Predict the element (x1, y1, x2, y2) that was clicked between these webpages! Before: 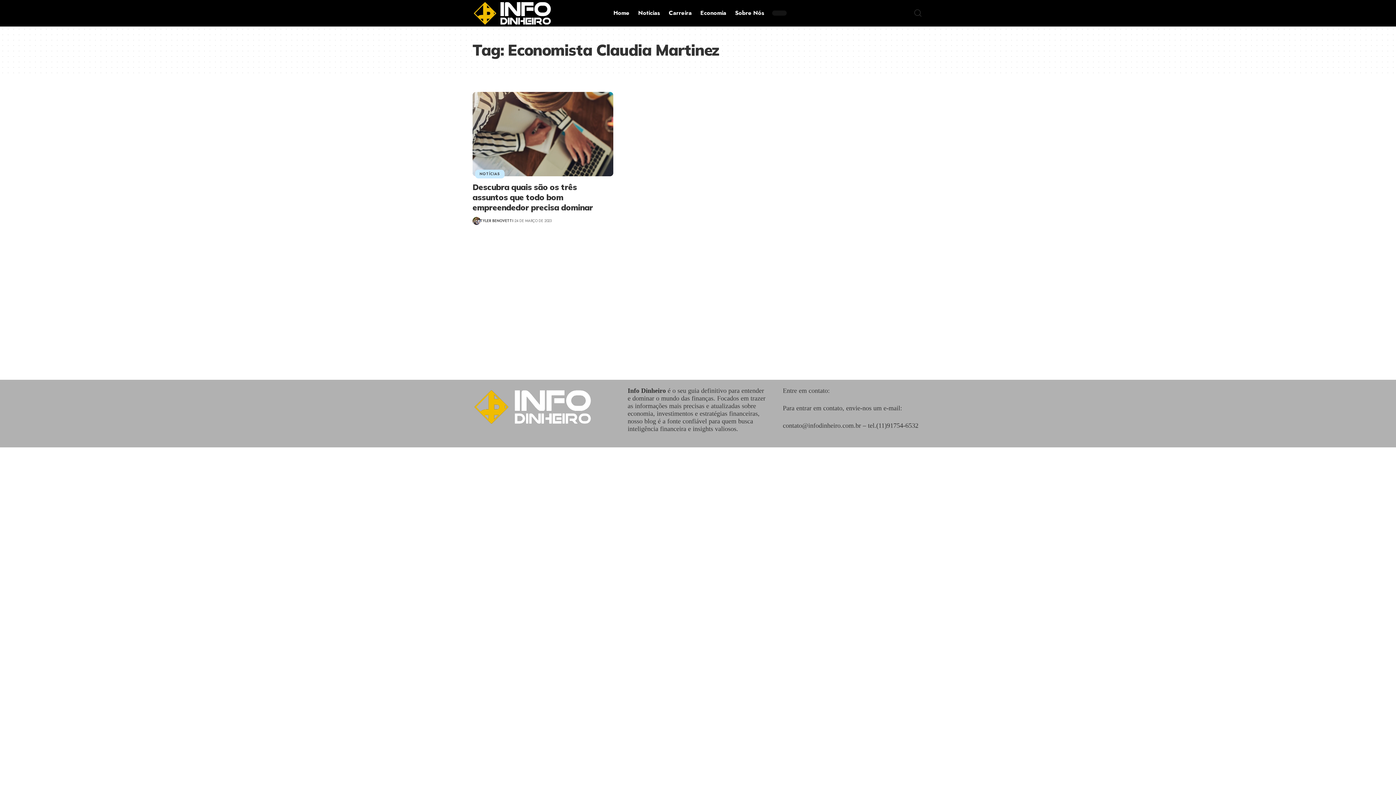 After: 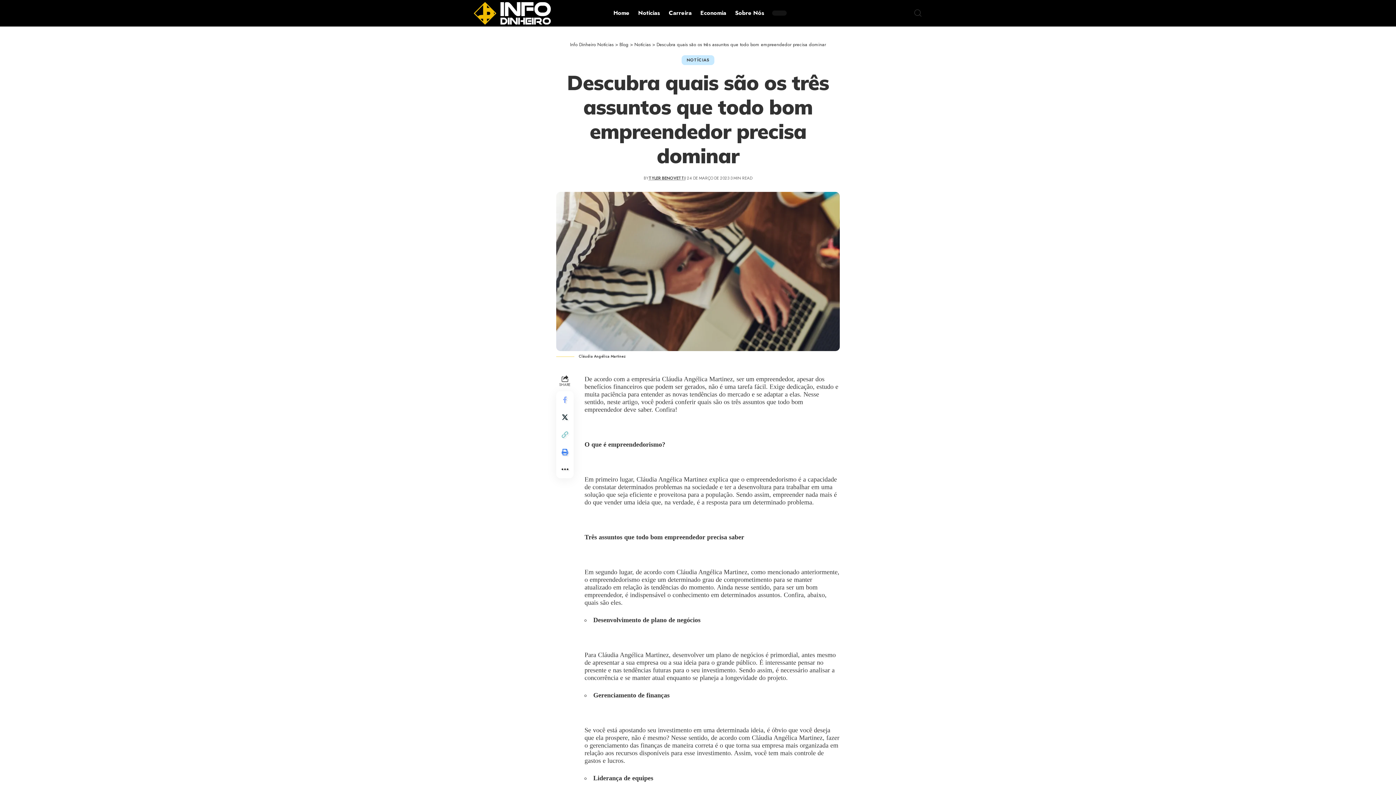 Action: bbox: (472, 91, 613, 176)